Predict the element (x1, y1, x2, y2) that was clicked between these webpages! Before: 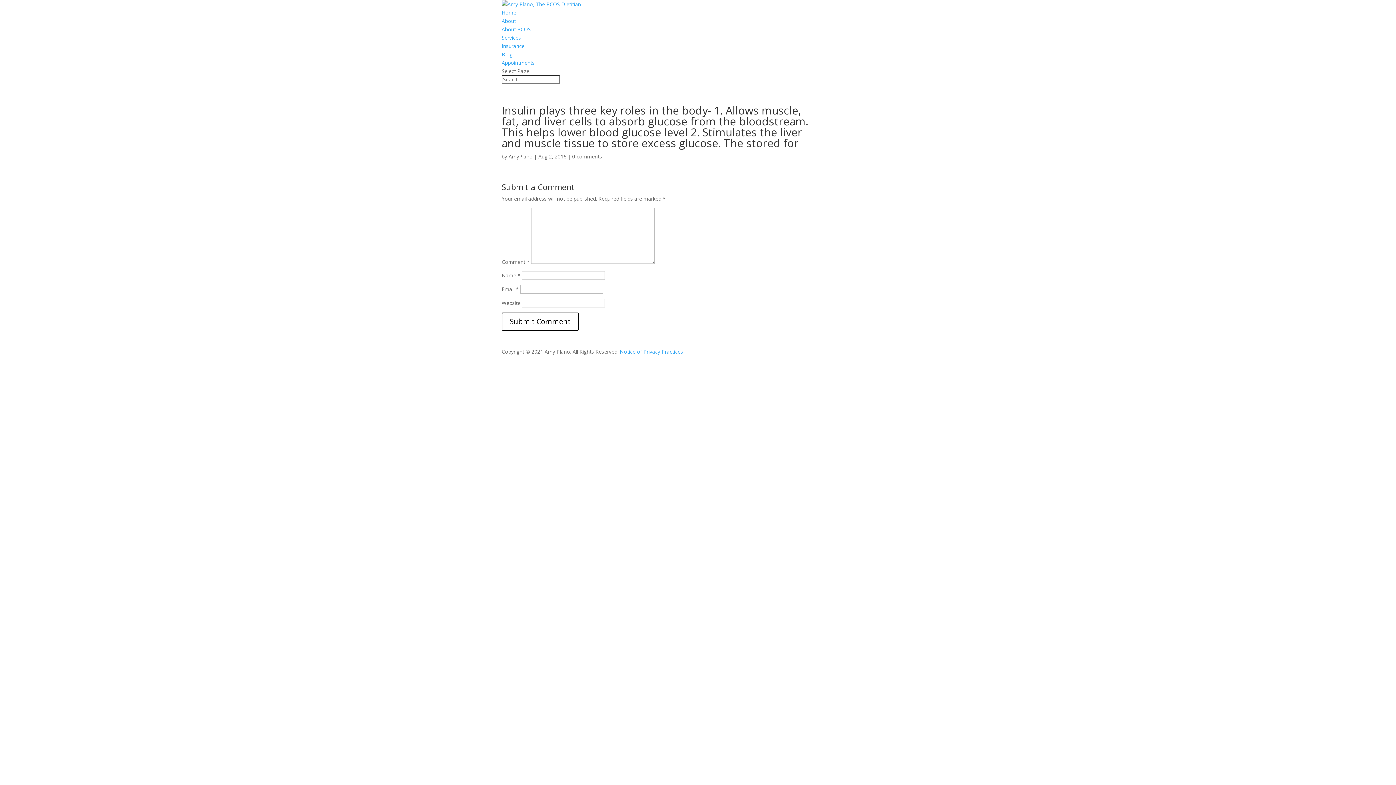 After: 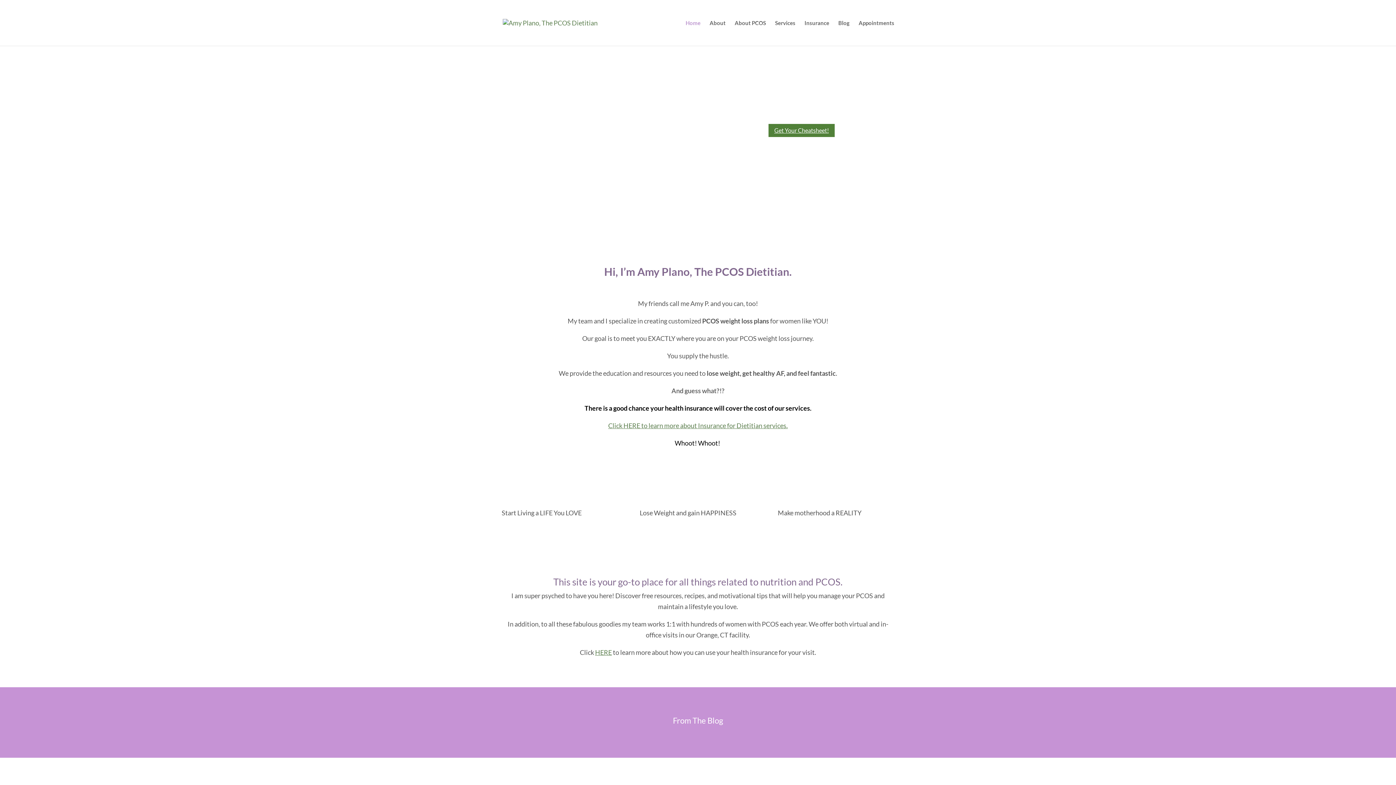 Action: bbox: (501, 0, 581, 7)